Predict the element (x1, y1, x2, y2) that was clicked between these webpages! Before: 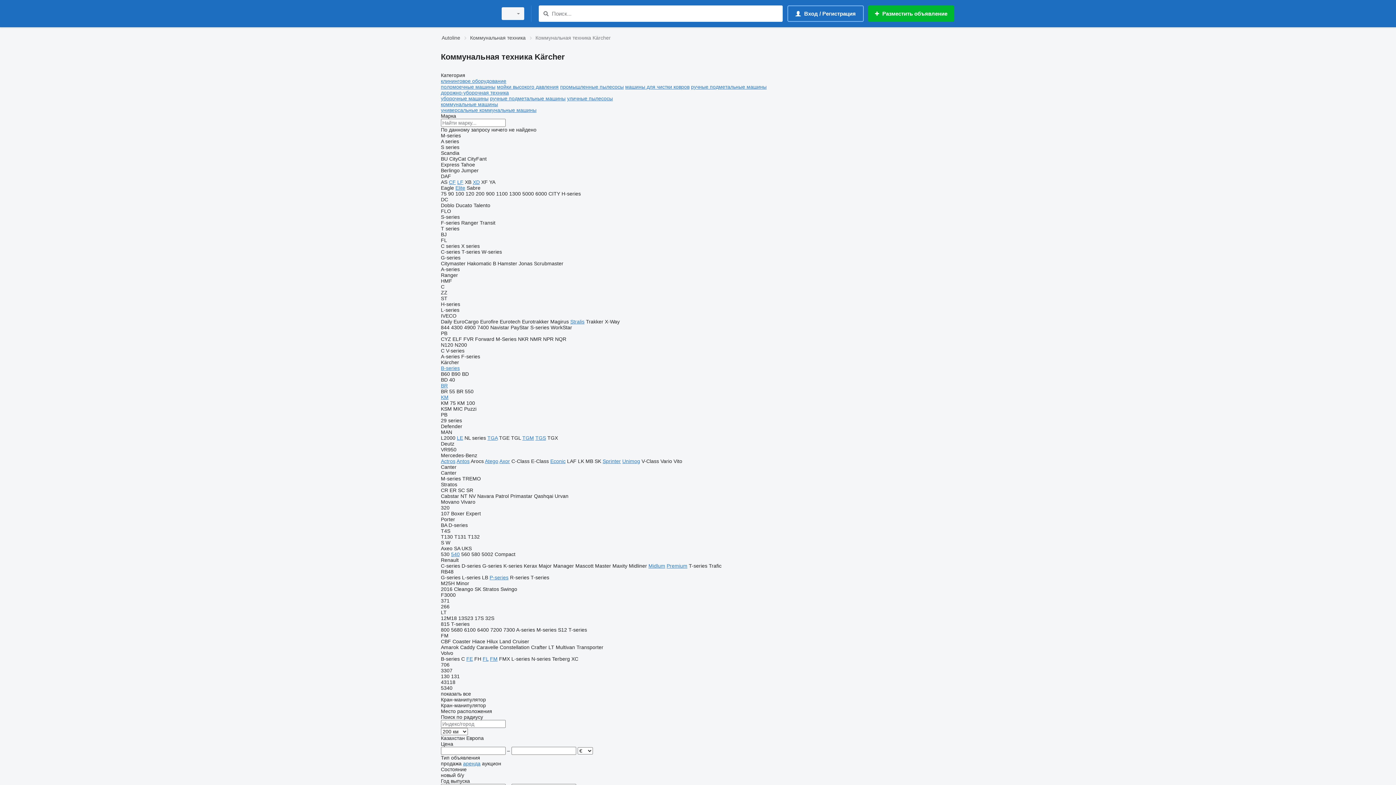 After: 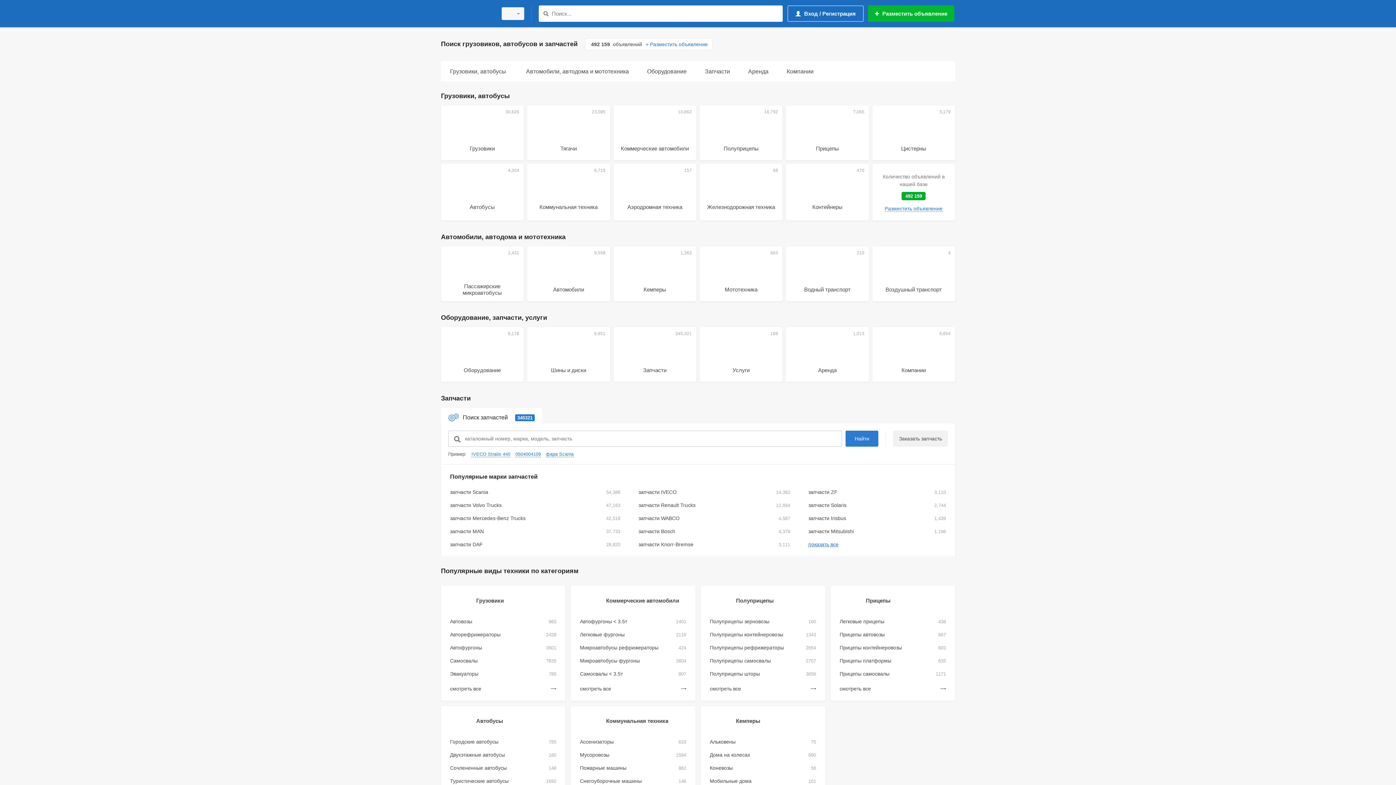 Action: label: Autoline bbox: (441, 33, 460, 42)